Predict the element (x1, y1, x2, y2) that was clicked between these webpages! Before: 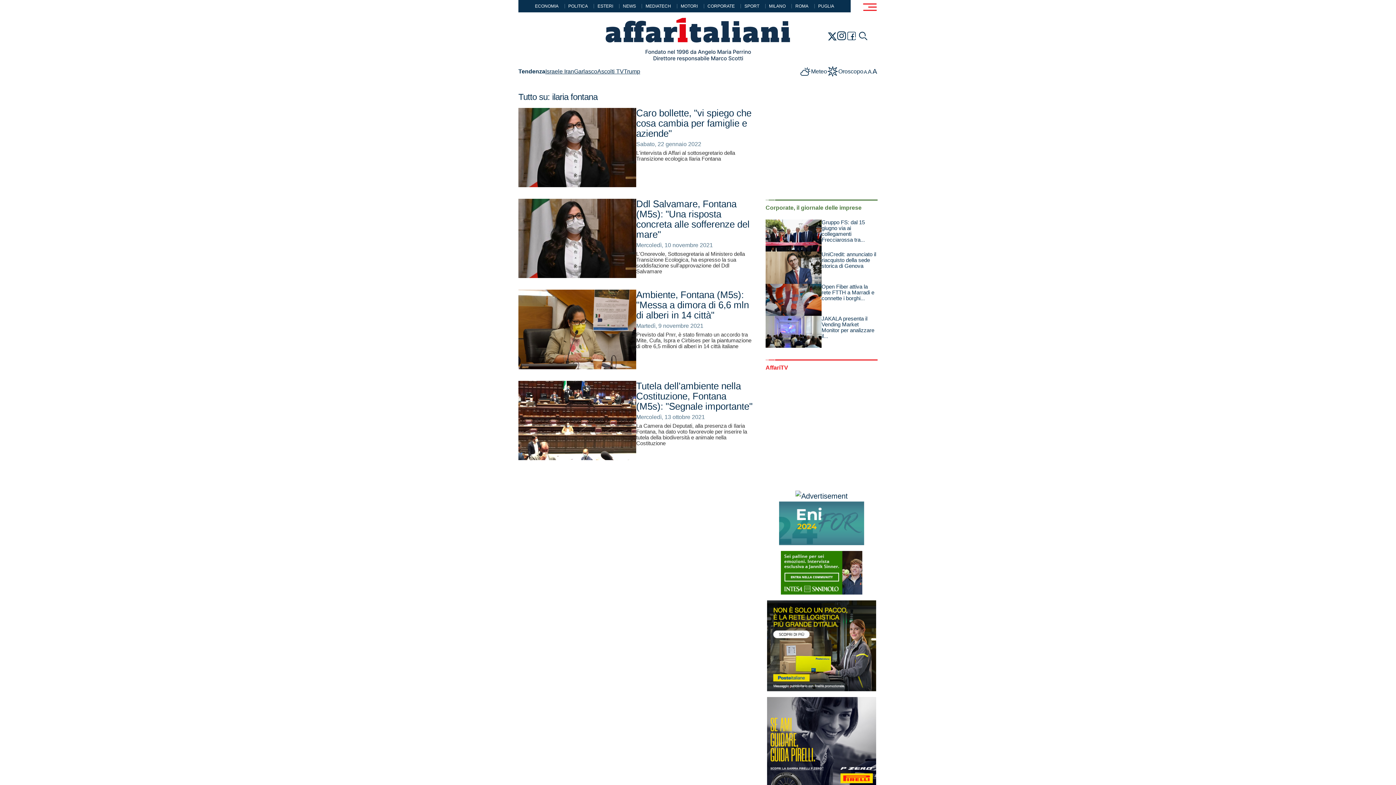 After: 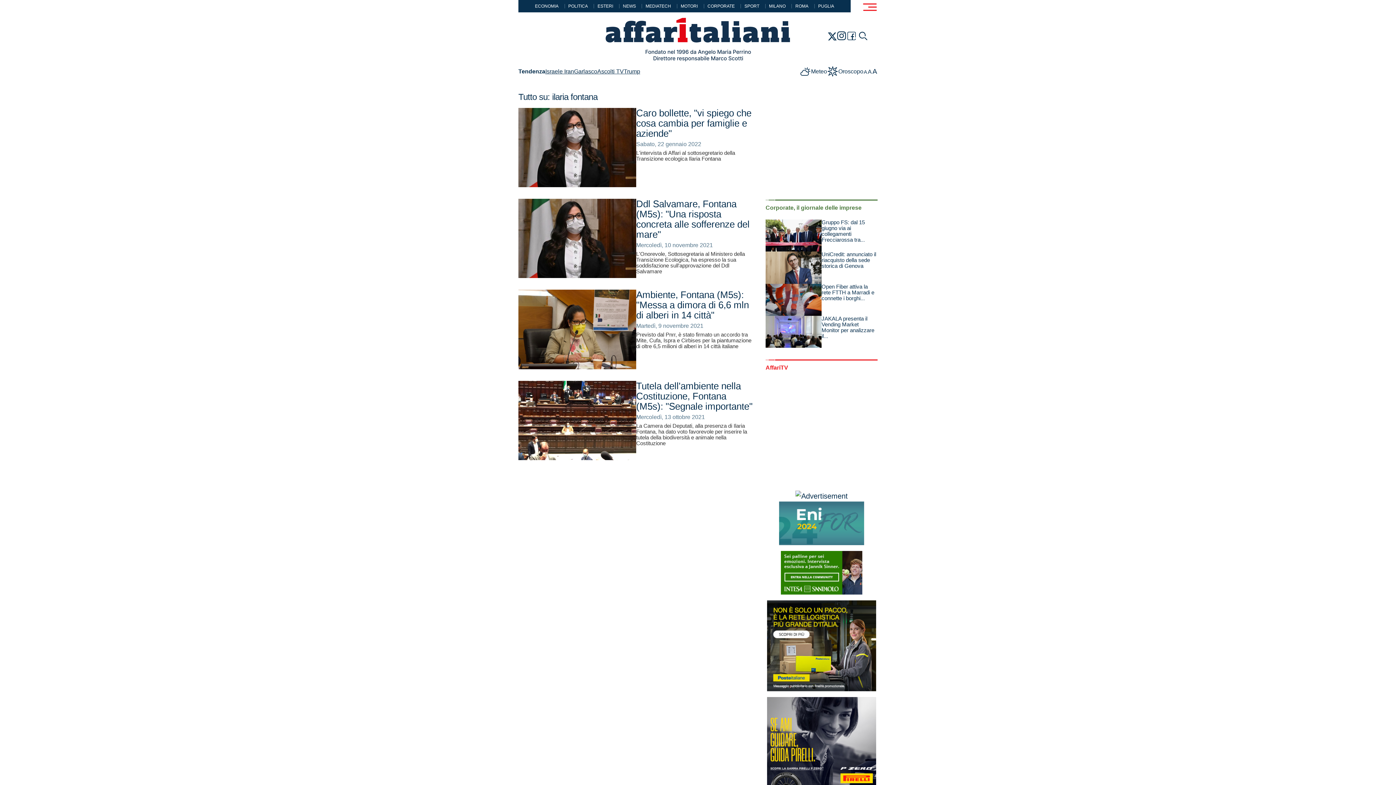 Action: bbox: (779, 491, 864, 527) label:  